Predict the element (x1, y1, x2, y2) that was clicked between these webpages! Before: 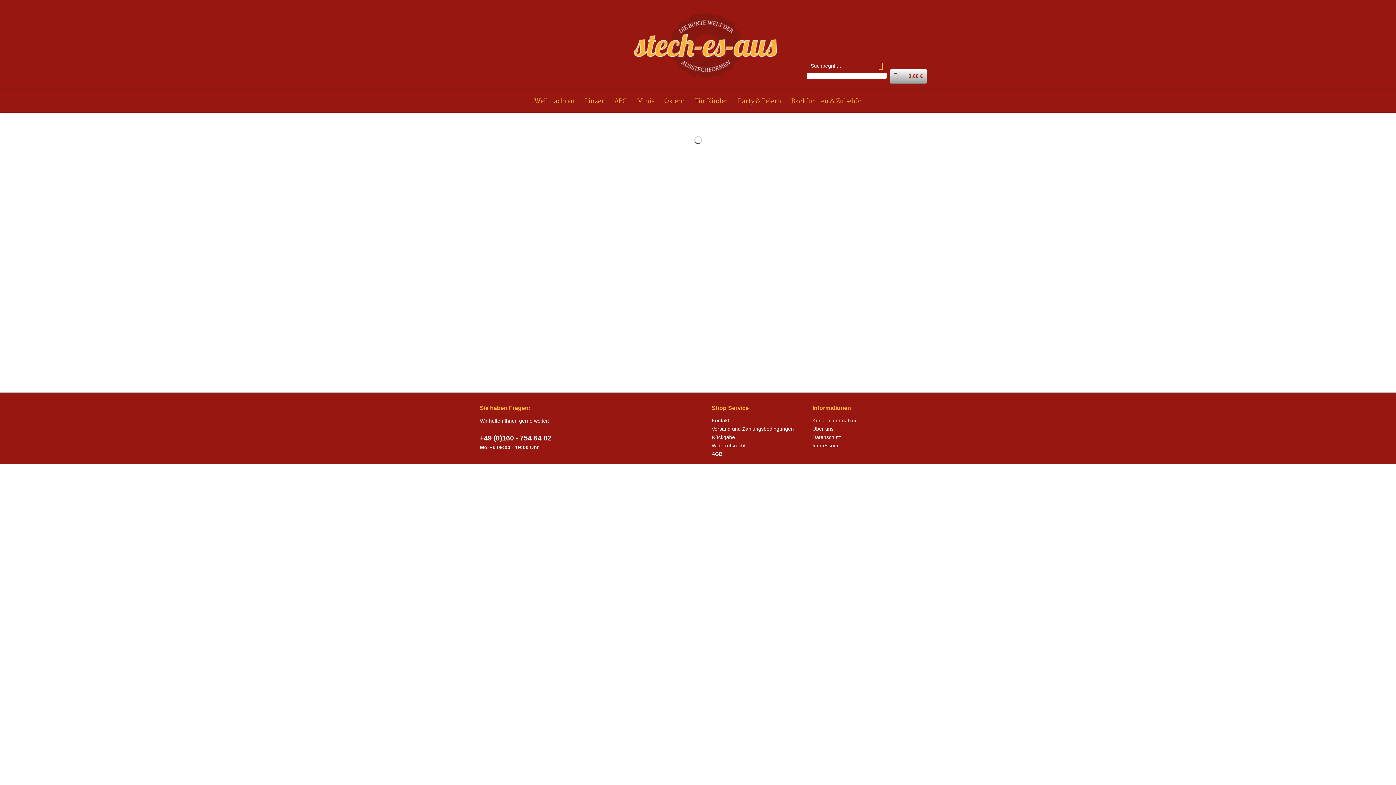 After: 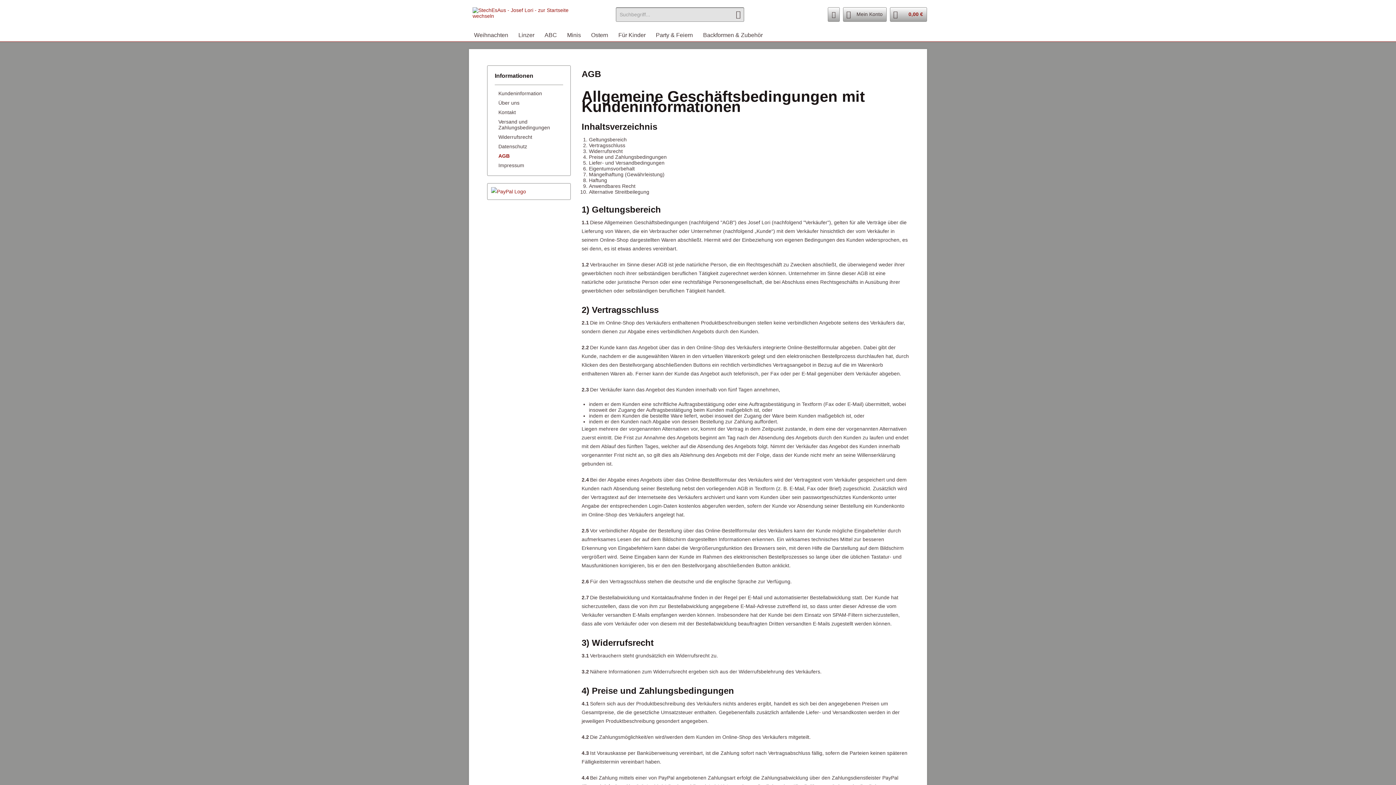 Action: bbox: (711, 450, 809, 458) label: AGB